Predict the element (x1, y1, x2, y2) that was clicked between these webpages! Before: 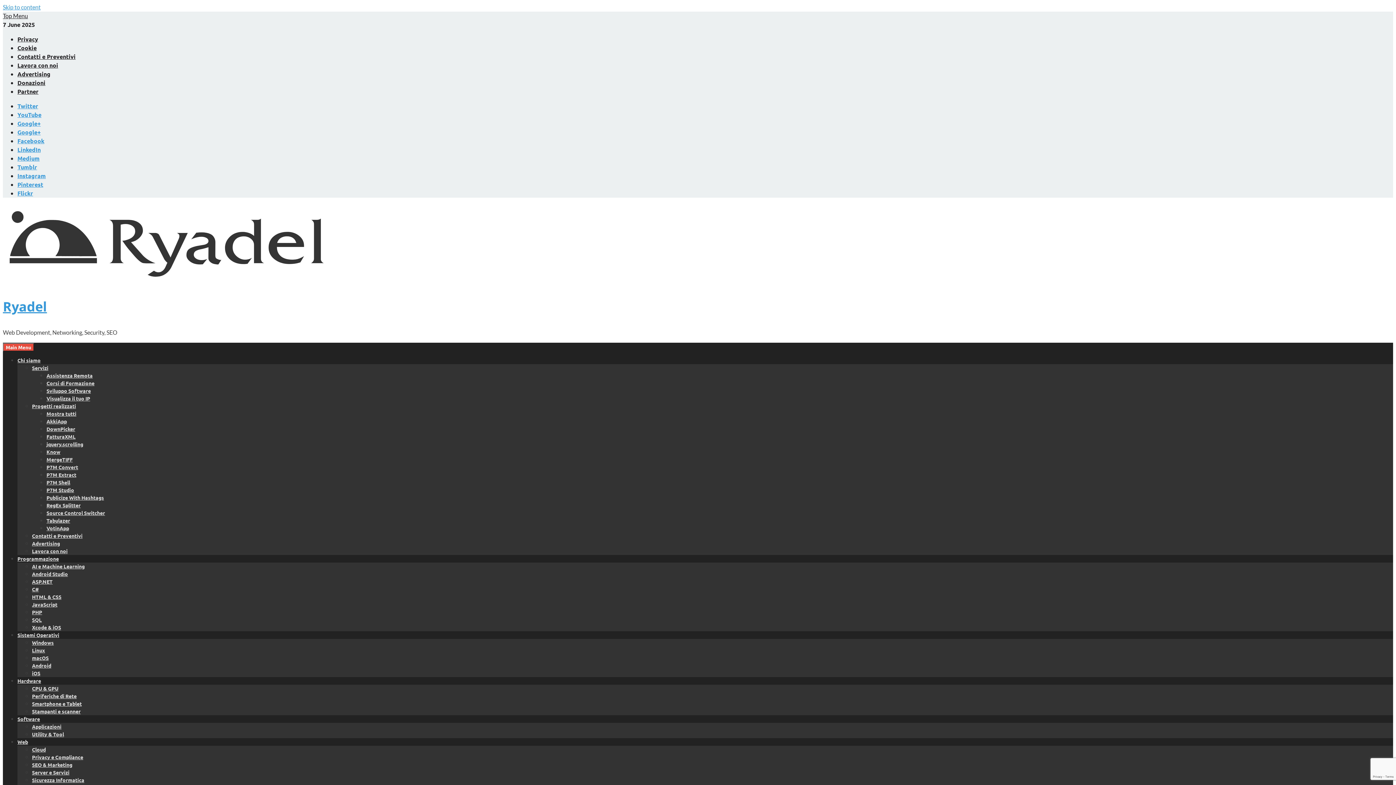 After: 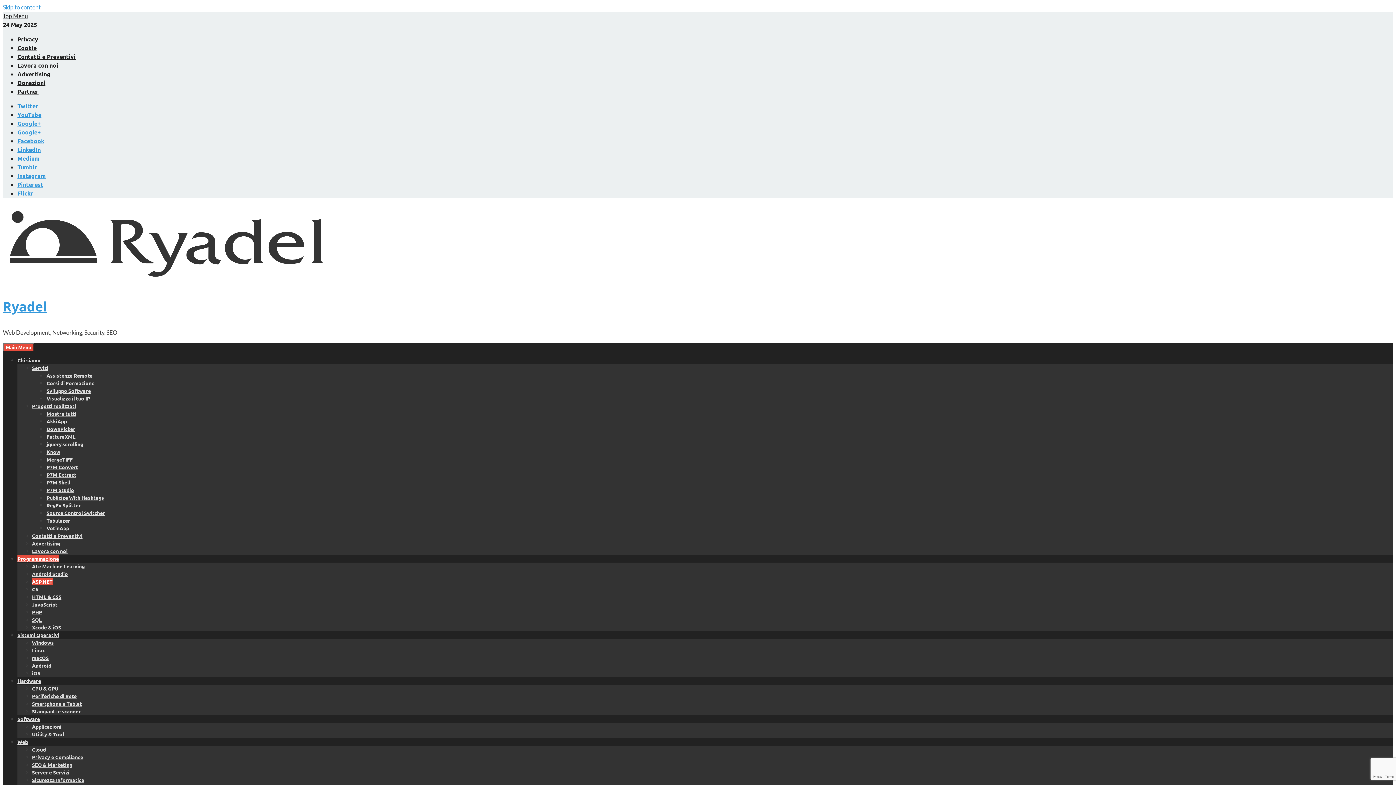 Action: bbox: (32, 578, 52, 585) label: ASP.NET